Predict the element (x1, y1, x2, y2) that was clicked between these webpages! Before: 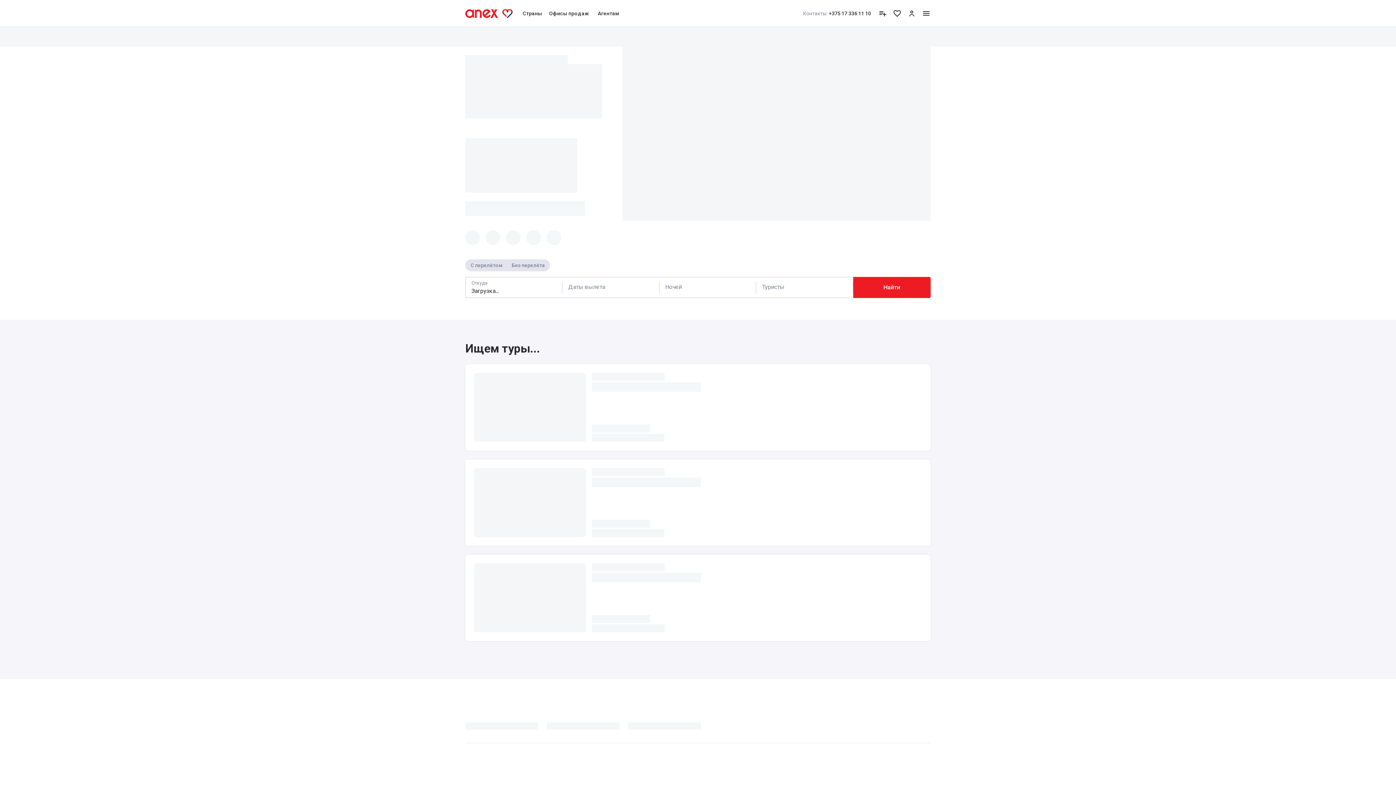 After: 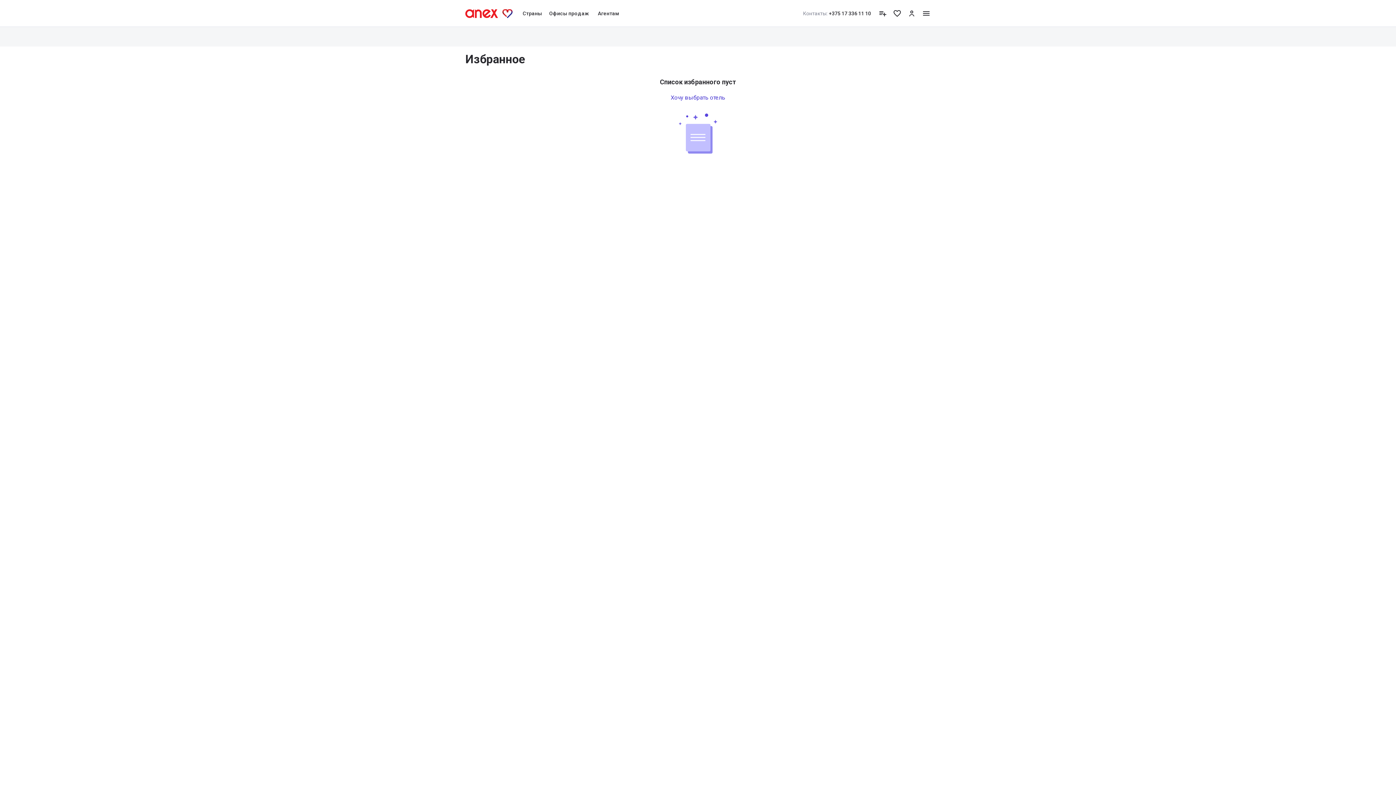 Action: bbox: (893, 8, 901, 17)